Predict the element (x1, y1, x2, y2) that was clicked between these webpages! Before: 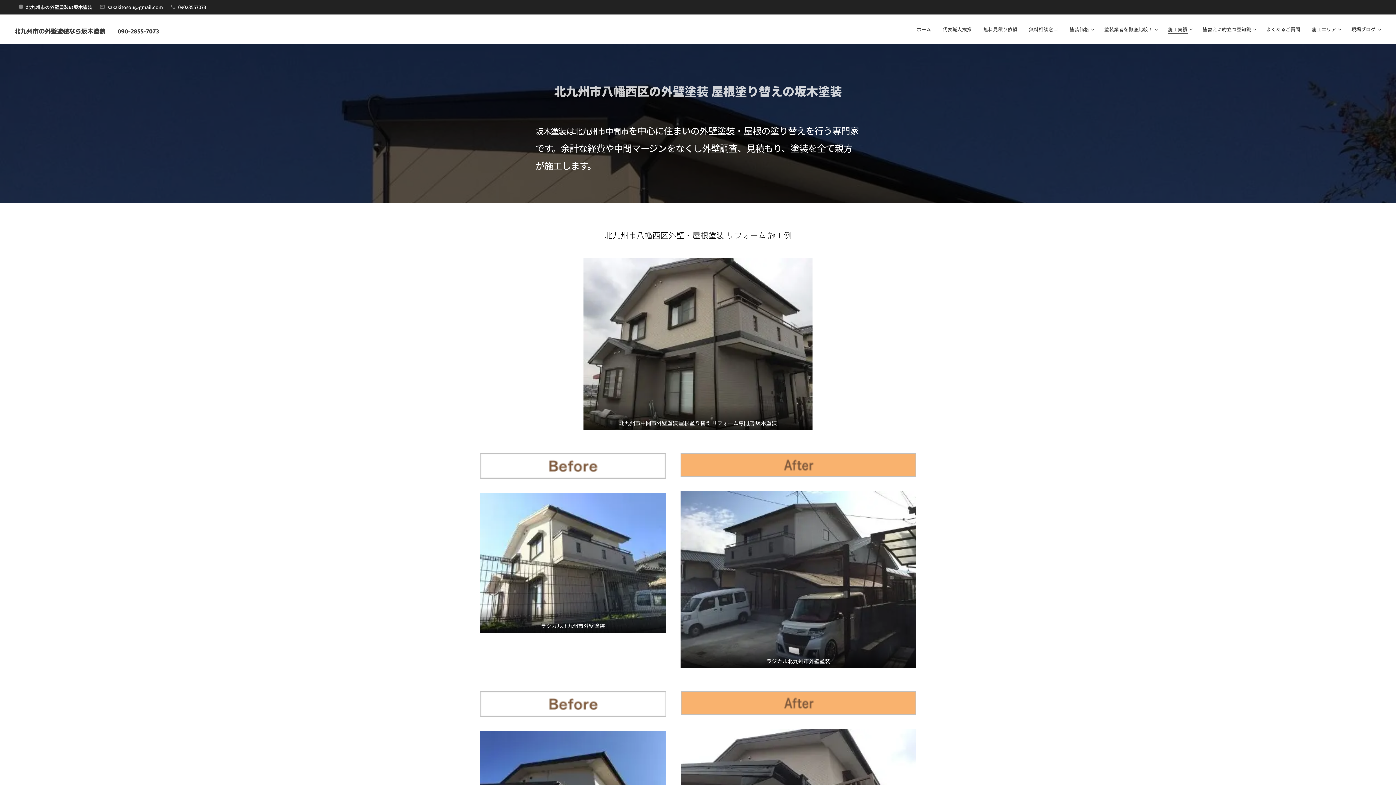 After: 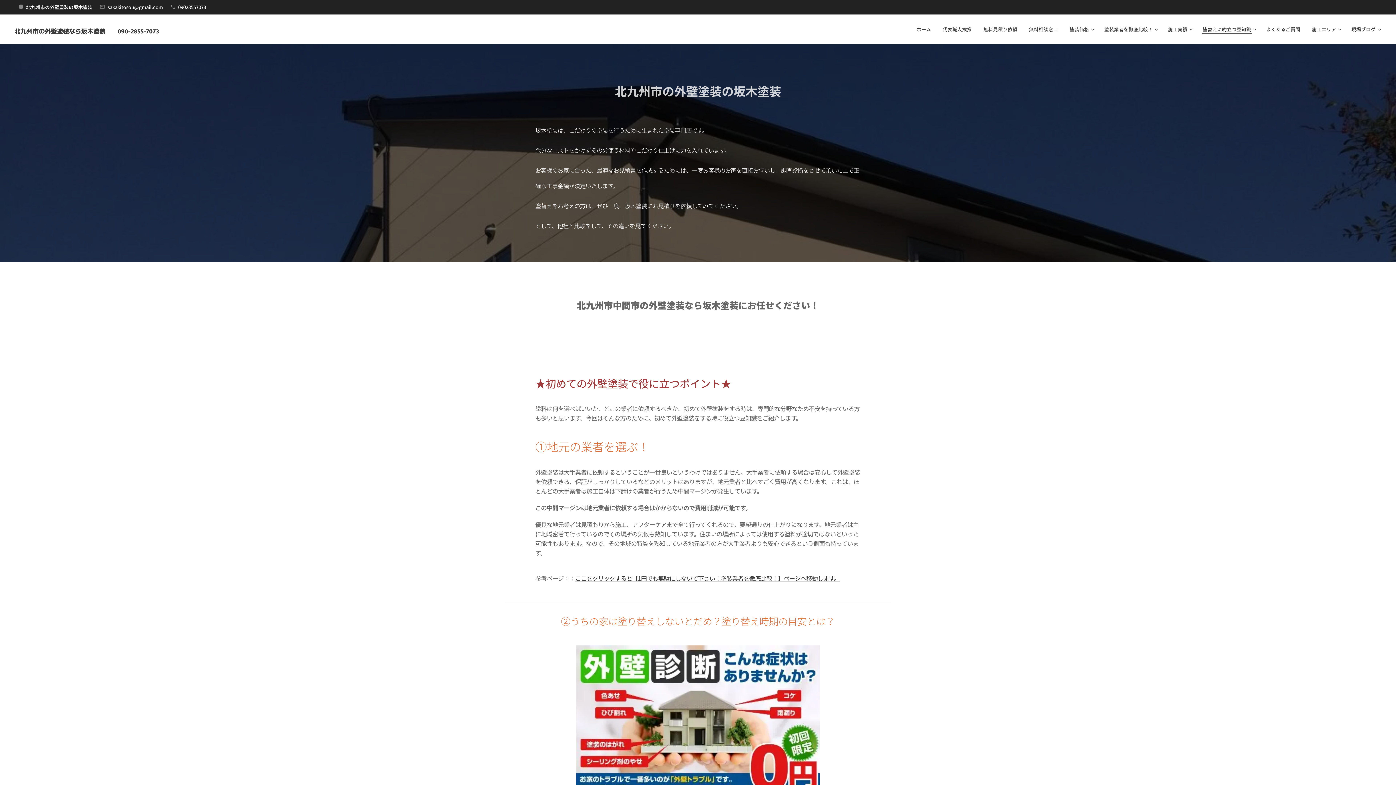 Action: label: 塗替えに約立つ豆知識 bbox: (1197, 20, 1260, 38)